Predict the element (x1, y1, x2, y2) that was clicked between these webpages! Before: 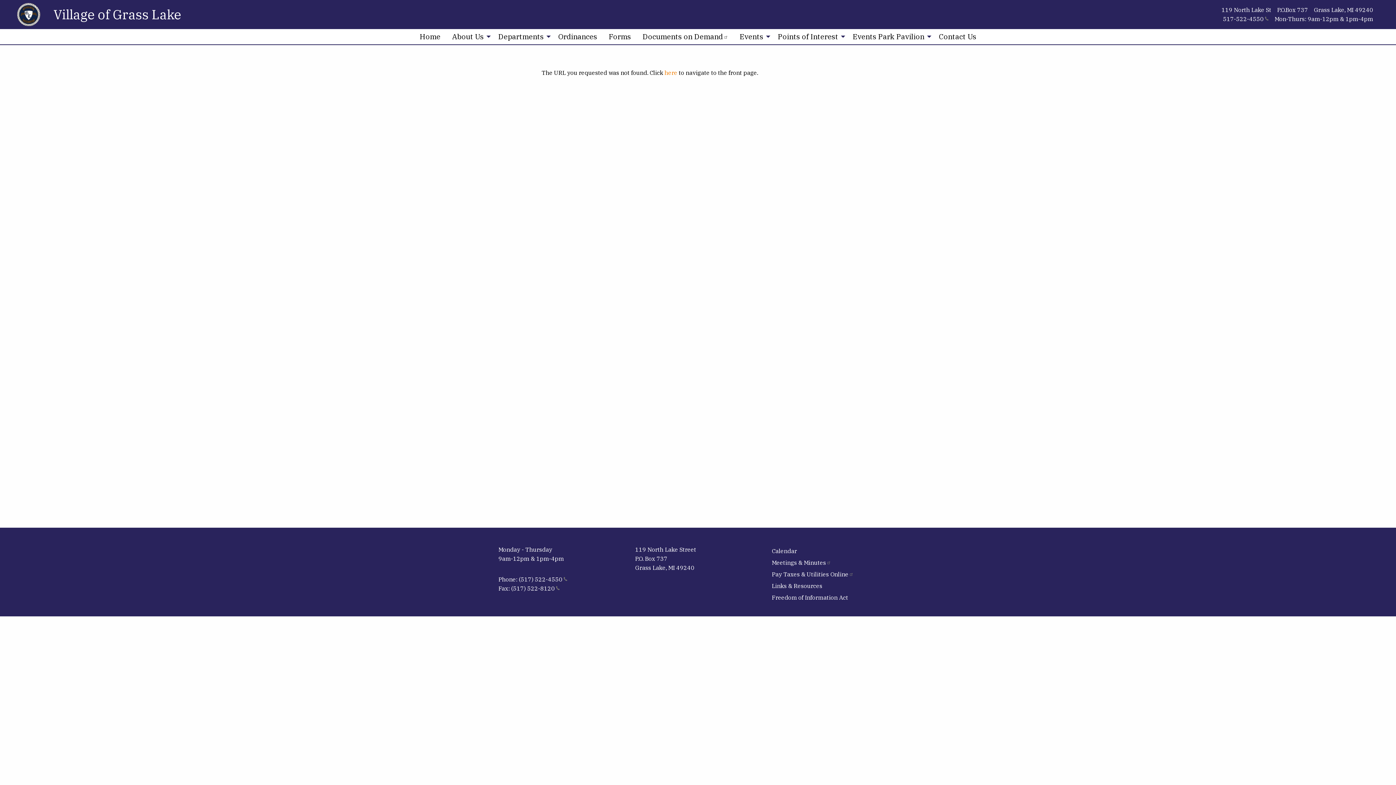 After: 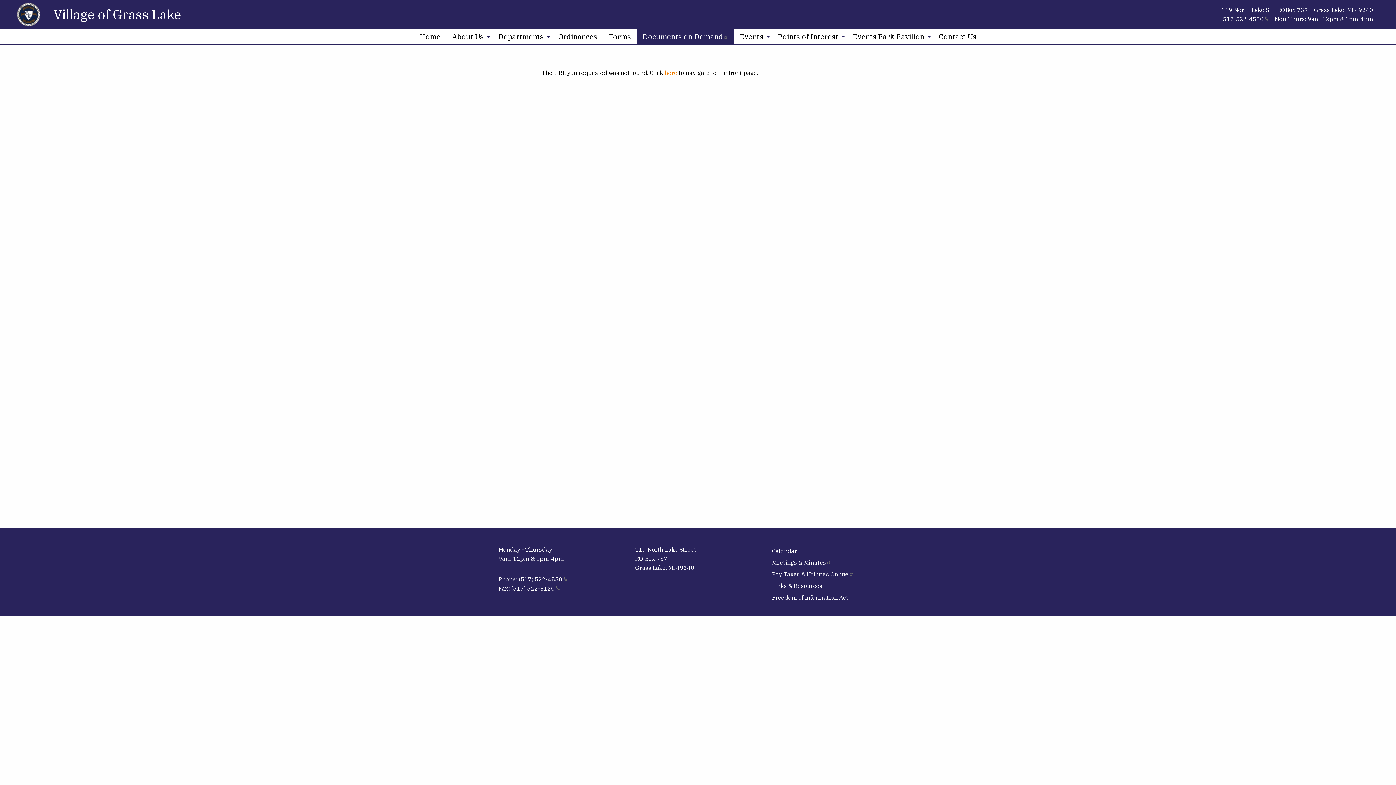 Action: bbox: (636, 29, 734, 44) label: Documents on Demand